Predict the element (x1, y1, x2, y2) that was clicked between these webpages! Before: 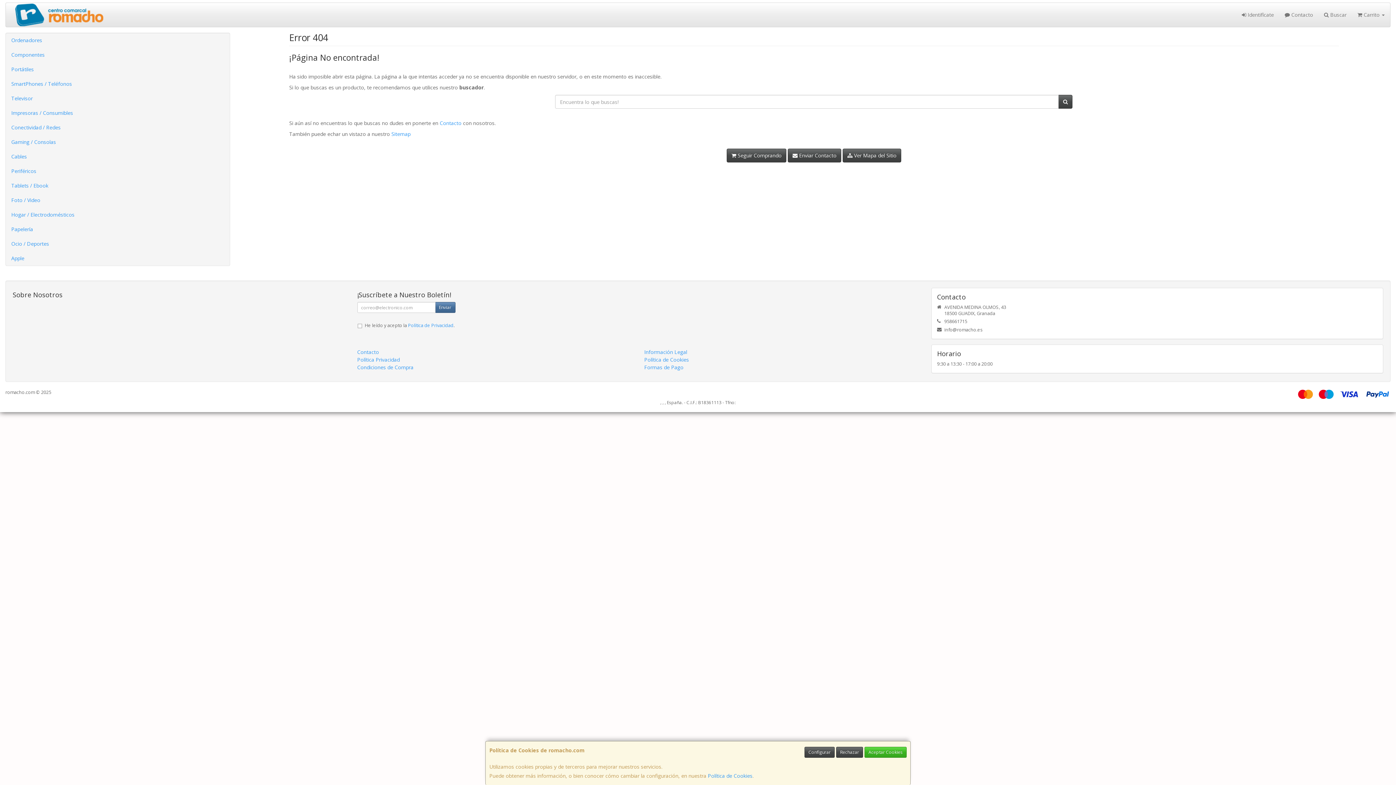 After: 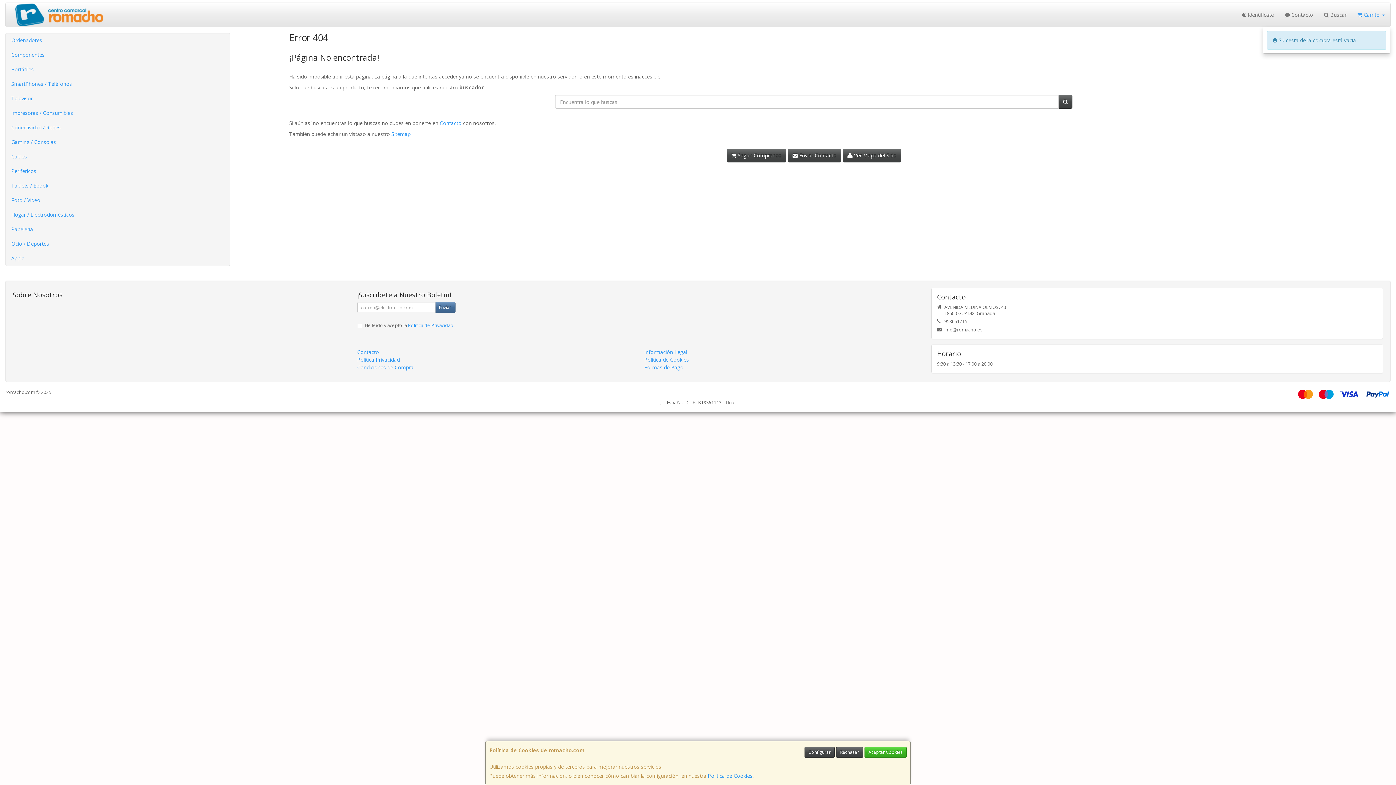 Action: bbox: (1352, 2, 1390, 26) label:  Carrito 